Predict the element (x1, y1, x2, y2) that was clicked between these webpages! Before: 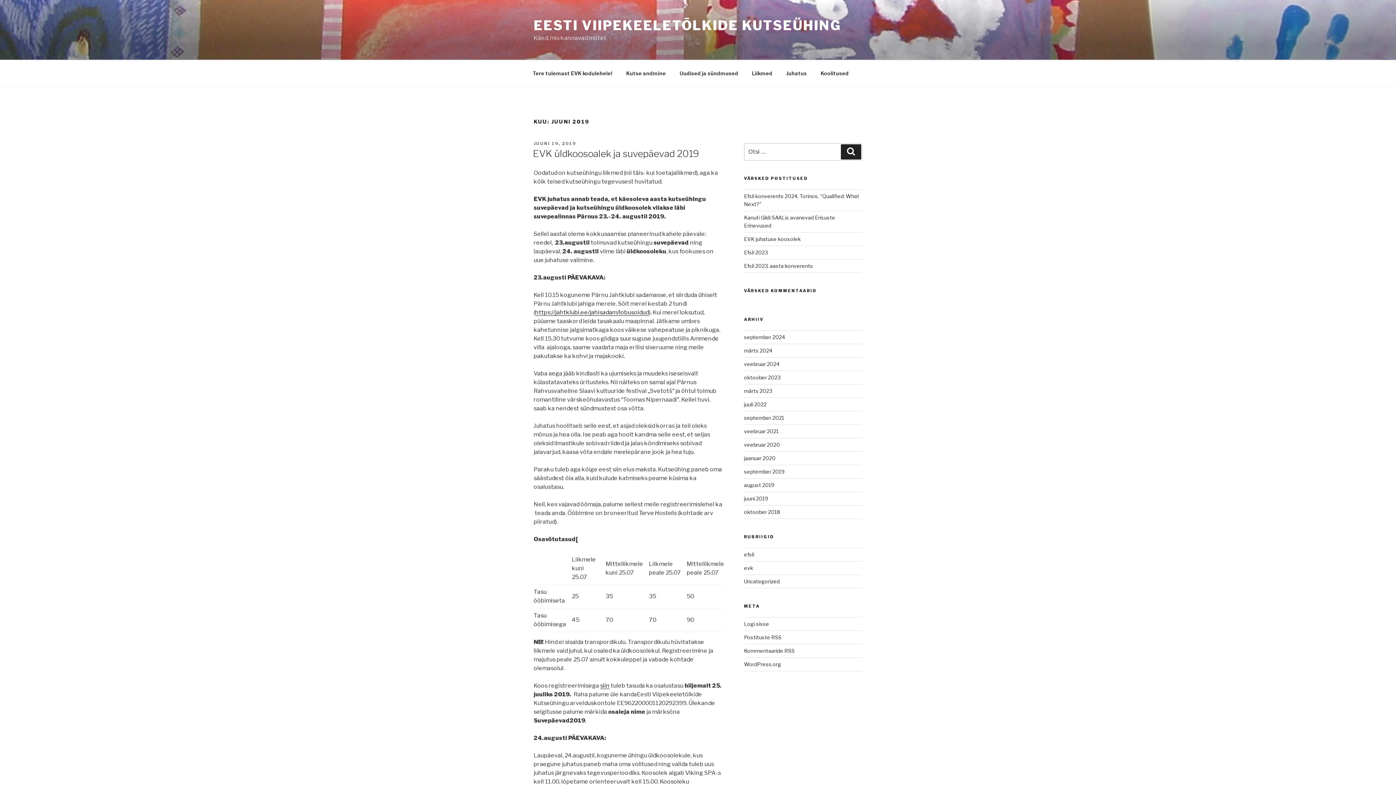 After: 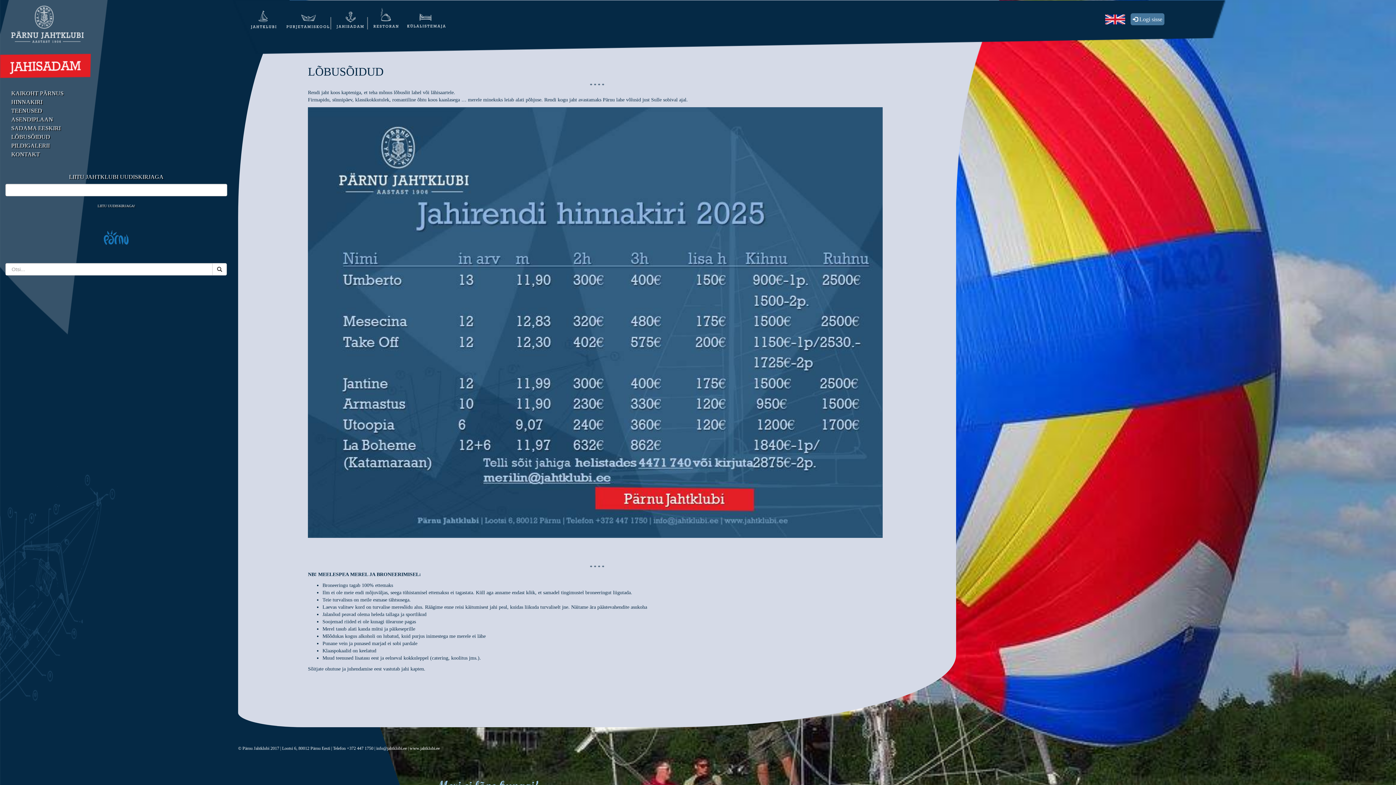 Action: label: https://jahtklubi.ee/jahisadam/lobusoidud bbox: (535, 309, 649, 315)